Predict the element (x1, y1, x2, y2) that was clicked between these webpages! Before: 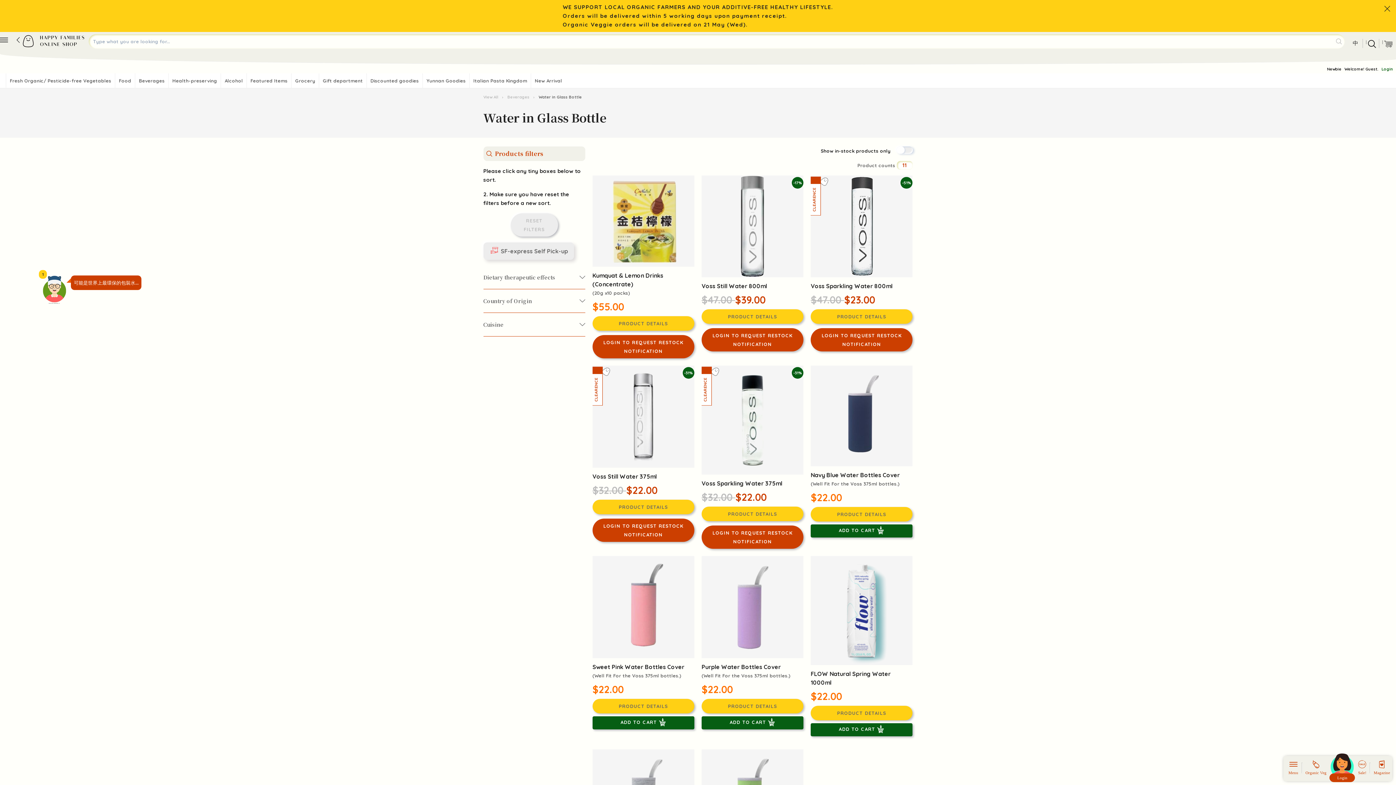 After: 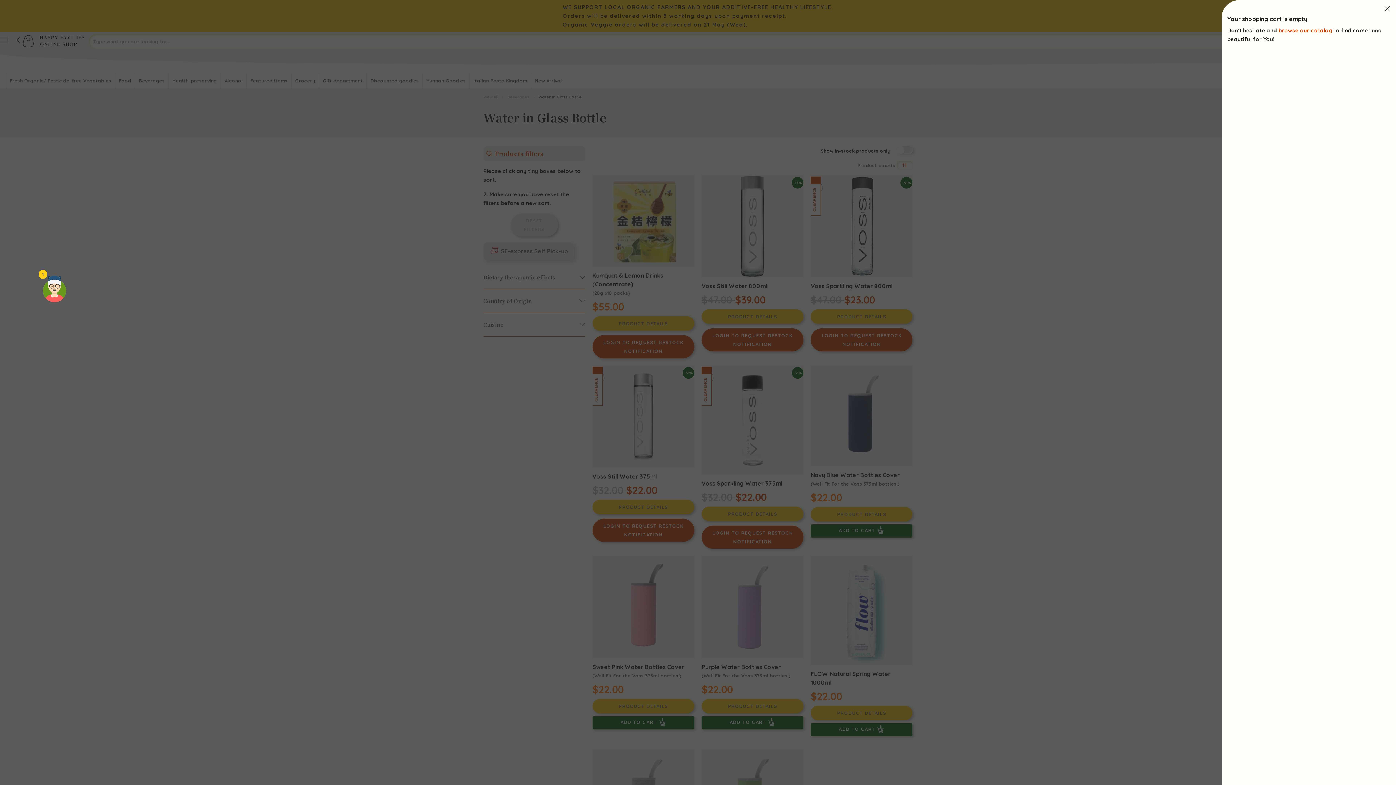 Action: bbox: (1379, 39, 1392, 47) label: Open microcart